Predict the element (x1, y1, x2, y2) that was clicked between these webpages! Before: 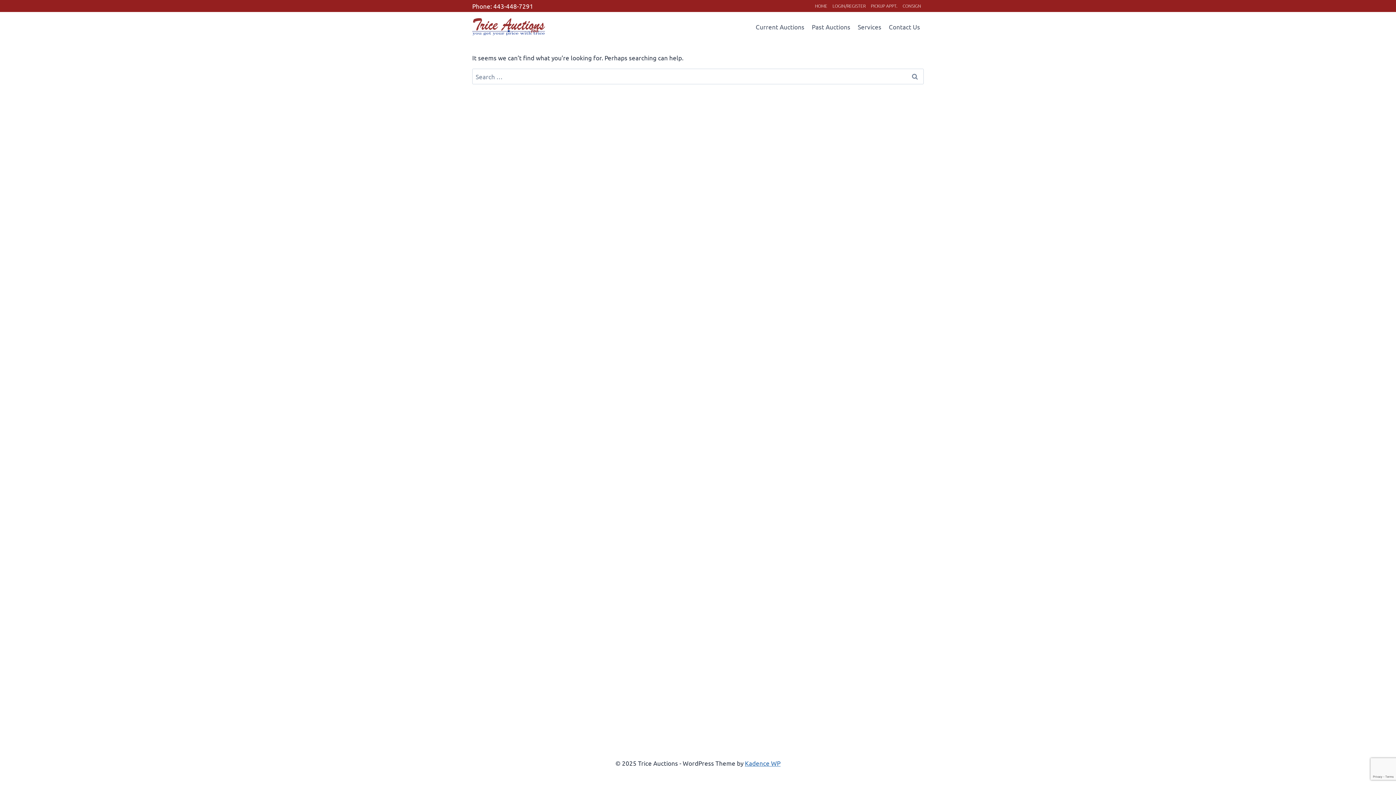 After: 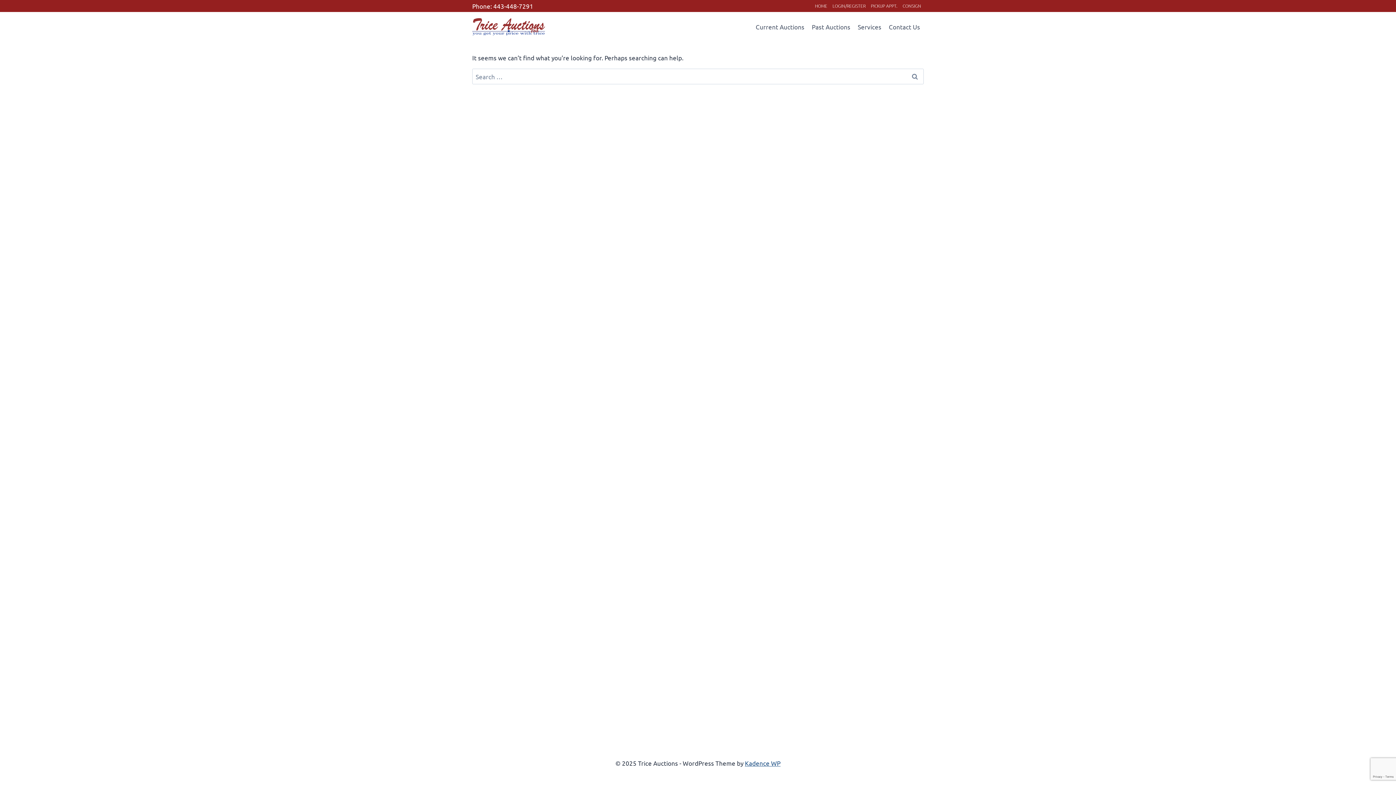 Action: label: Kadence WP bbox: (745, 759, 780, 767)